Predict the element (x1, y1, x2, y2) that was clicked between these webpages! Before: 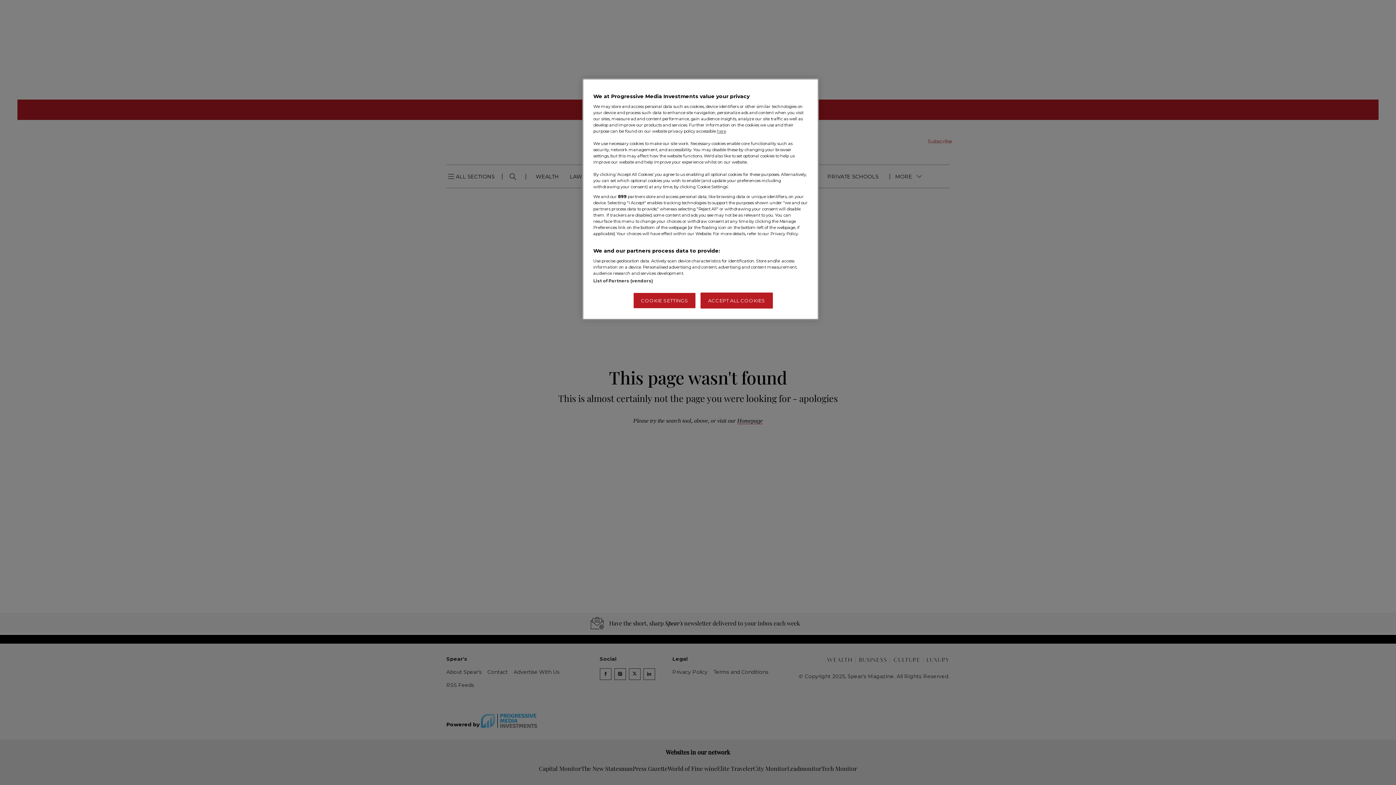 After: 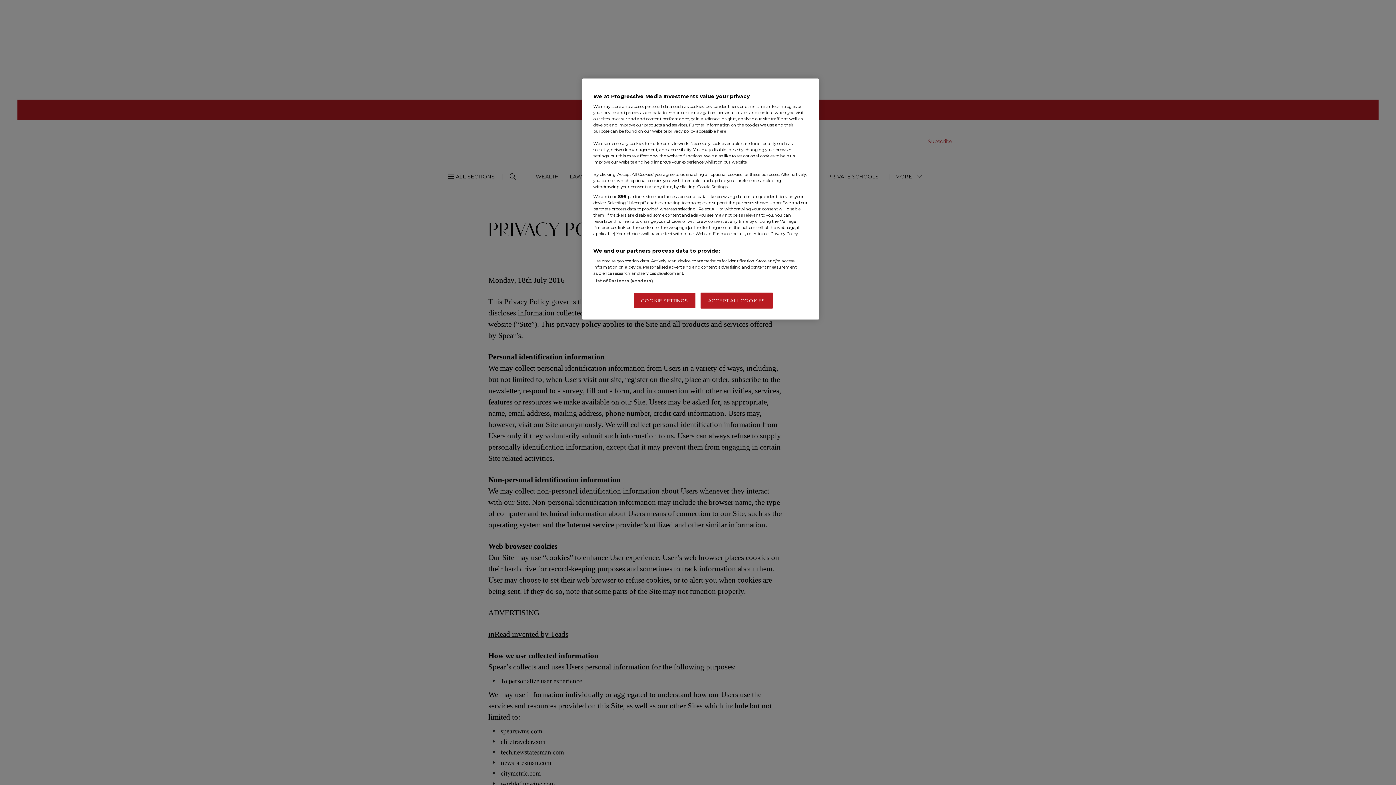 Action: bbox: (717, 128, 726, 133) label: here